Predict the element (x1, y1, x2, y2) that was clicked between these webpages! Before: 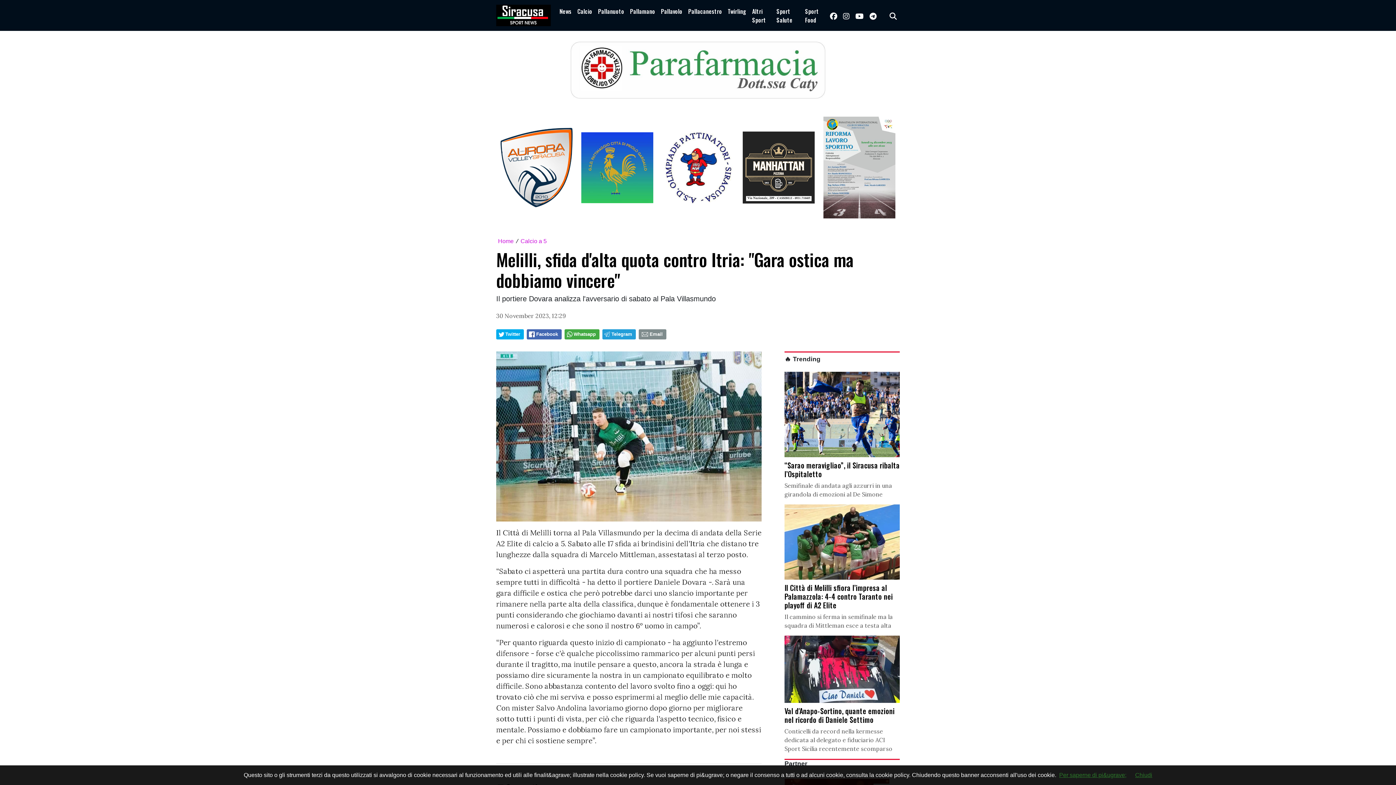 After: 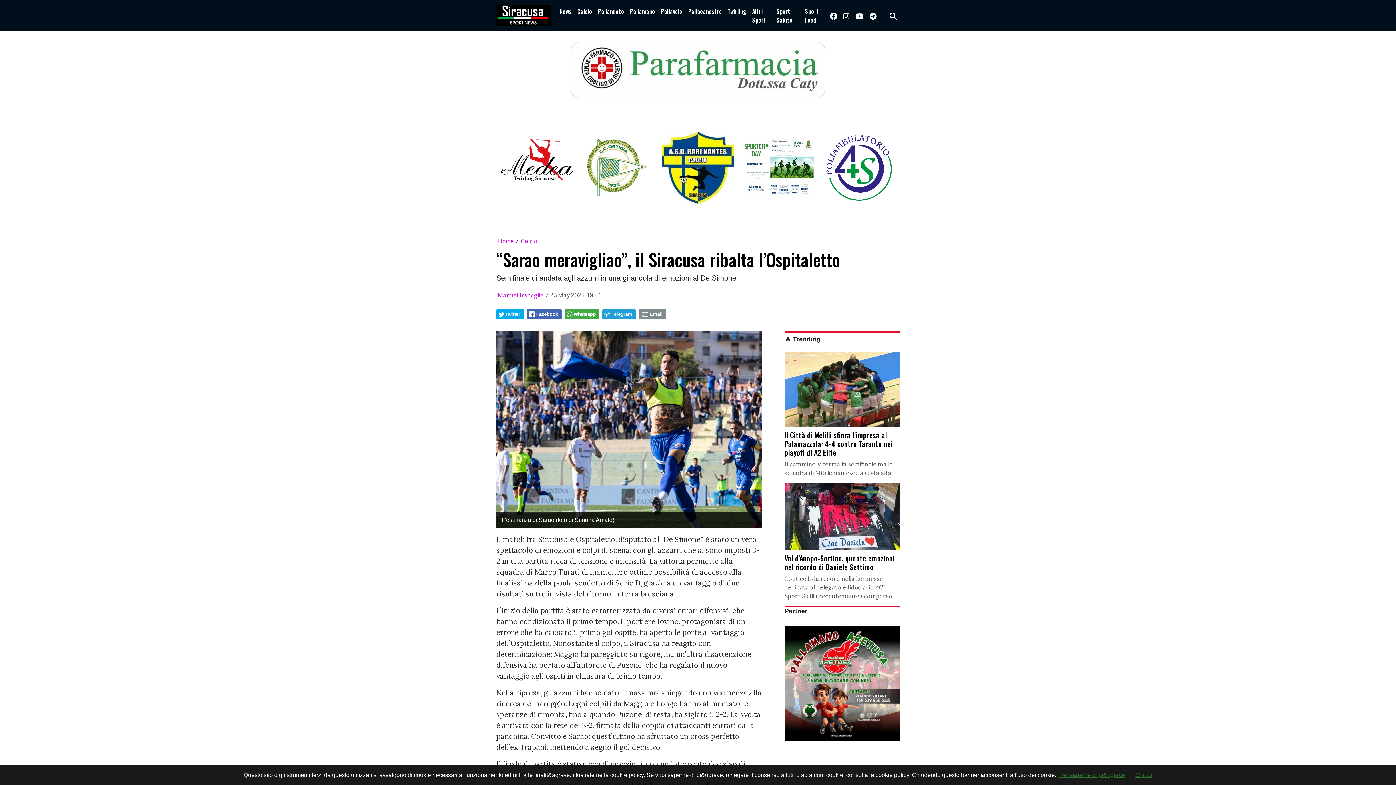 Action: label: “Sarao meravigliao”, il Siracusa ribalta l’Ospitaletto

Semifinale di andata agli azzurri in una girandola di emozioni al De Simone bbox: (784, 371, 900, 498)